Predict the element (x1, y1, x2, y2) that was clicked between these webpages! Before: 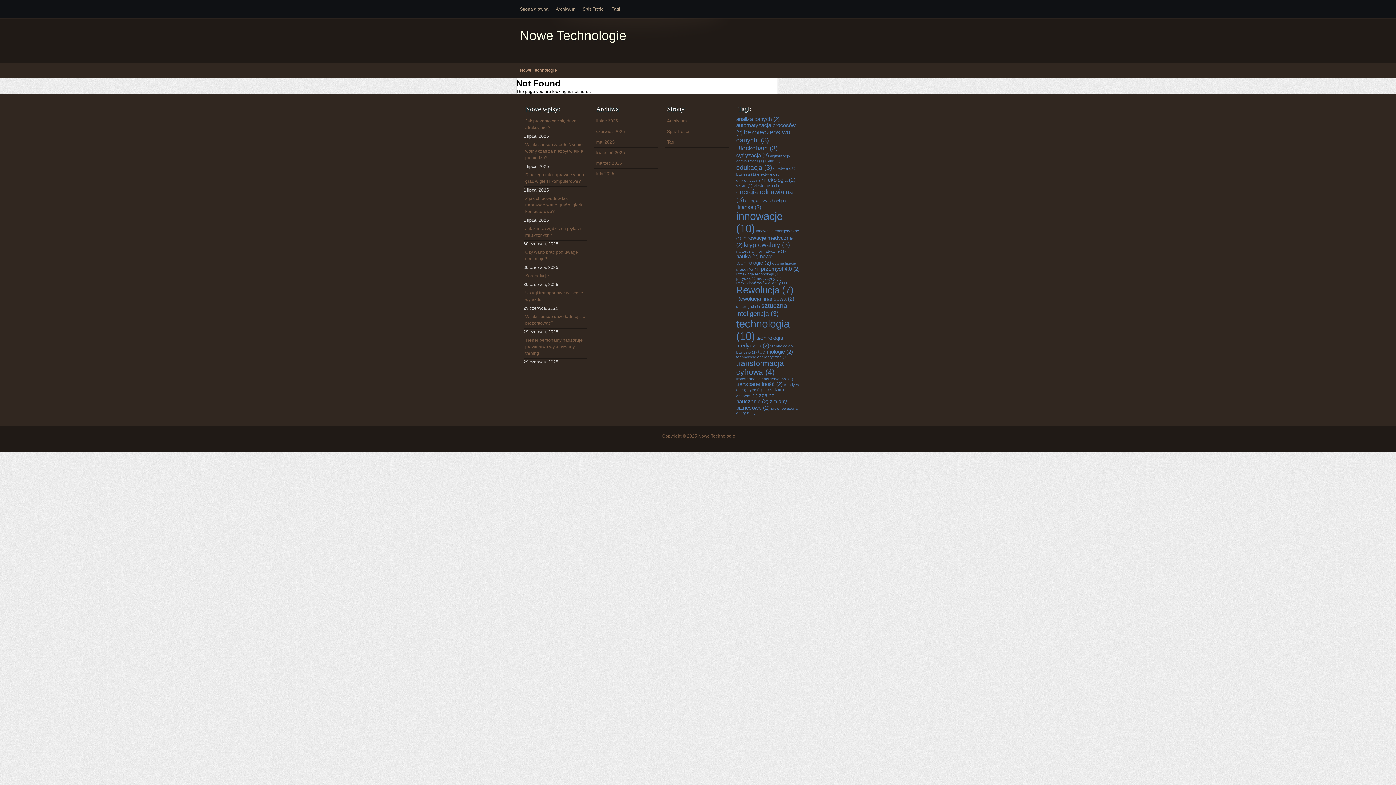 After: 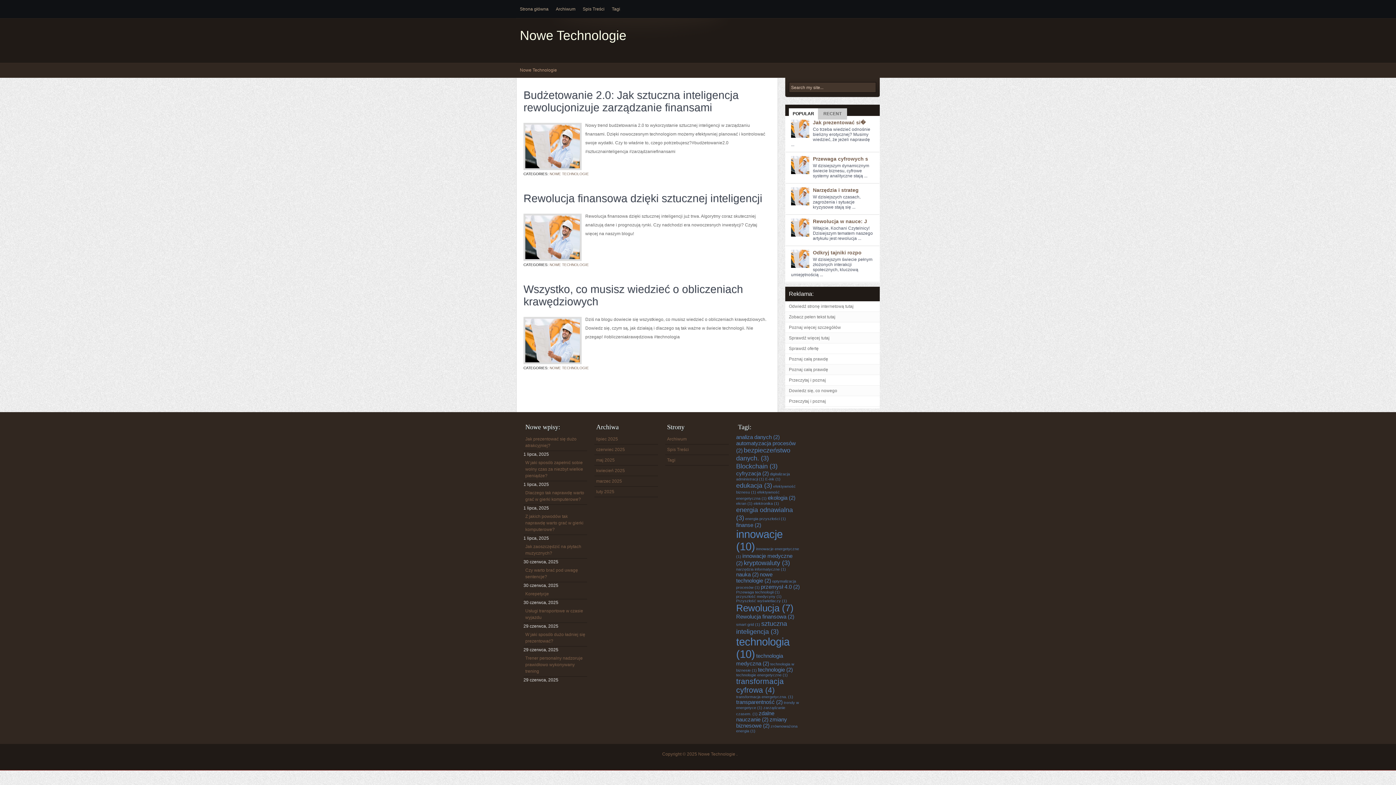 Action: bbox: (736, 301, 787, 317) label: sztuczna inteligencja (3 elementy)